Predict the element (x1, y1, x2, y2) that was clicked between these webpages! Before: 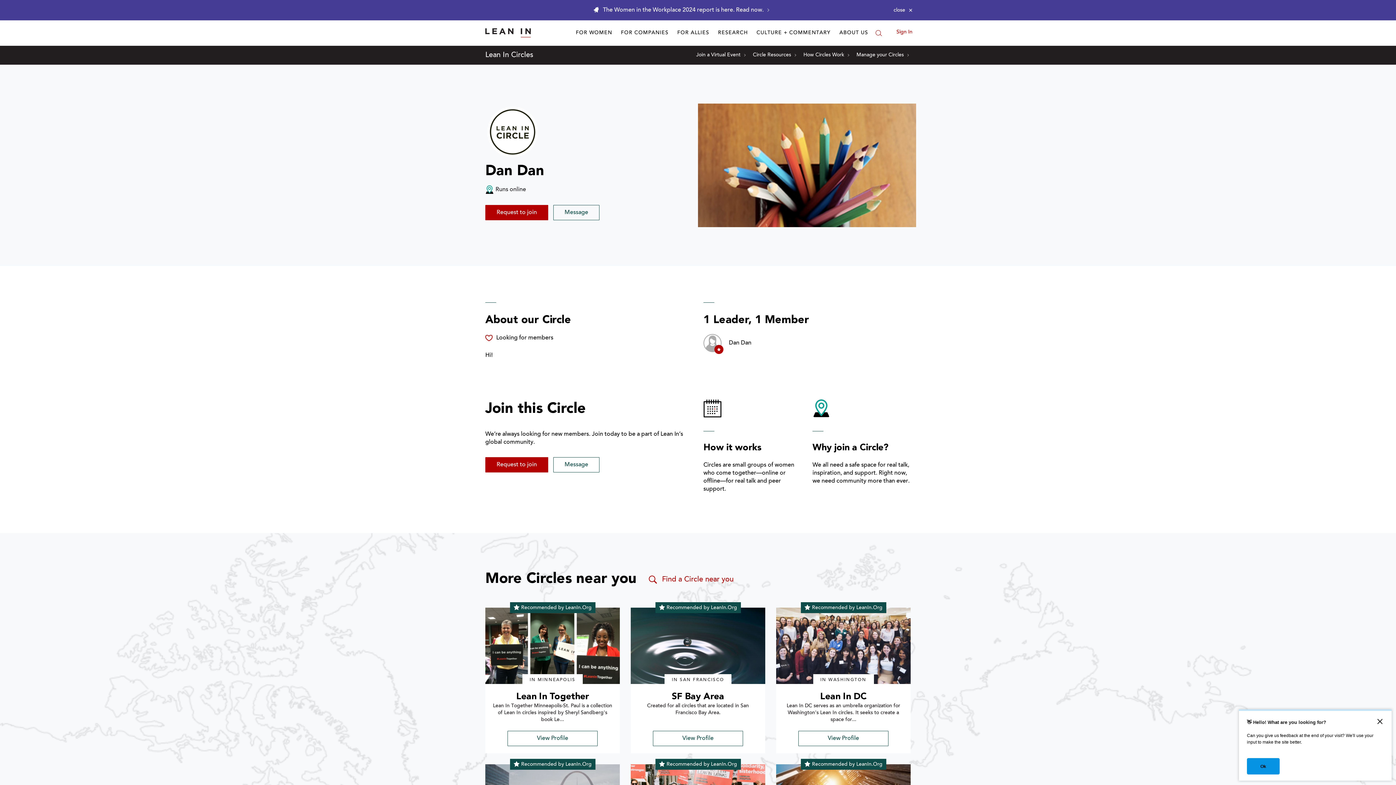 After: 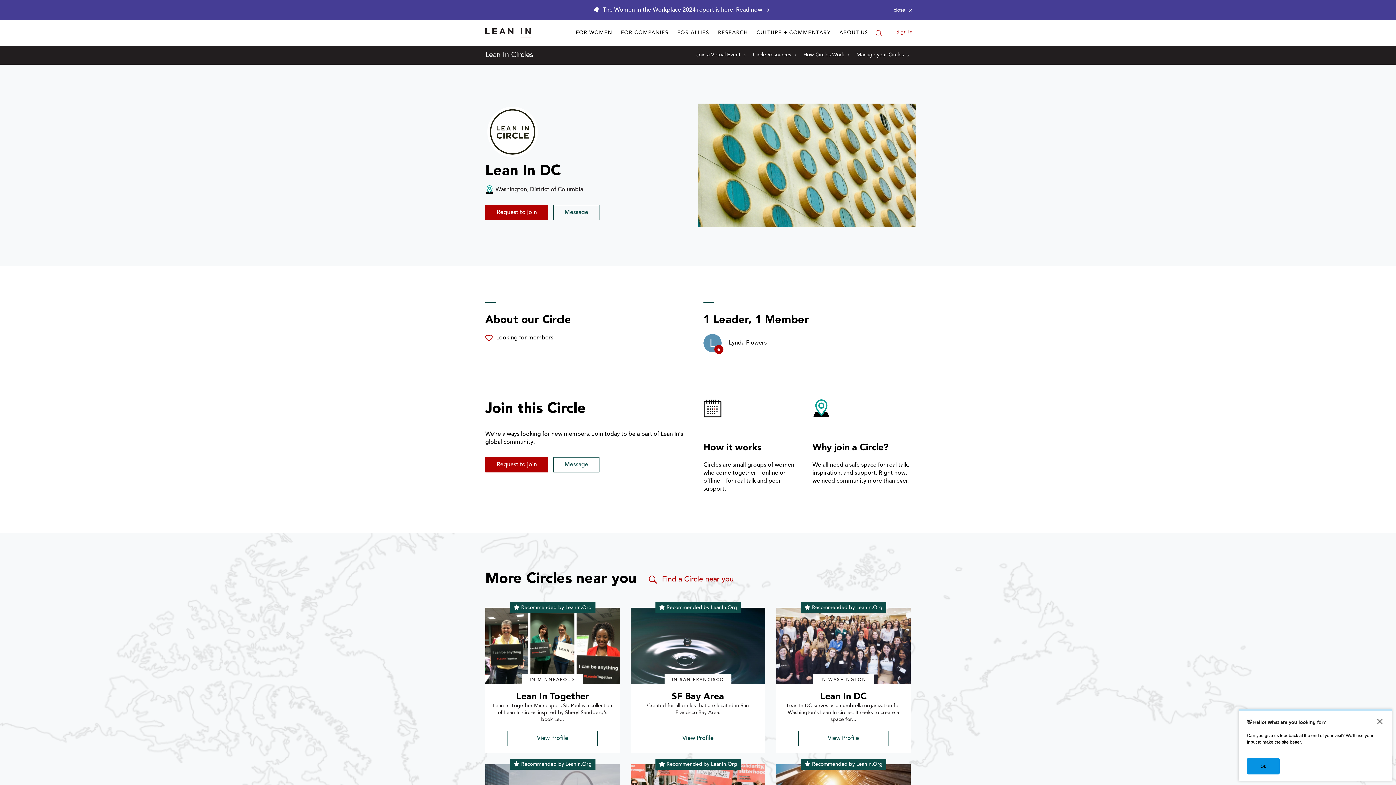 Action: bbox: (798, 731, 888, 746) label: View Profile